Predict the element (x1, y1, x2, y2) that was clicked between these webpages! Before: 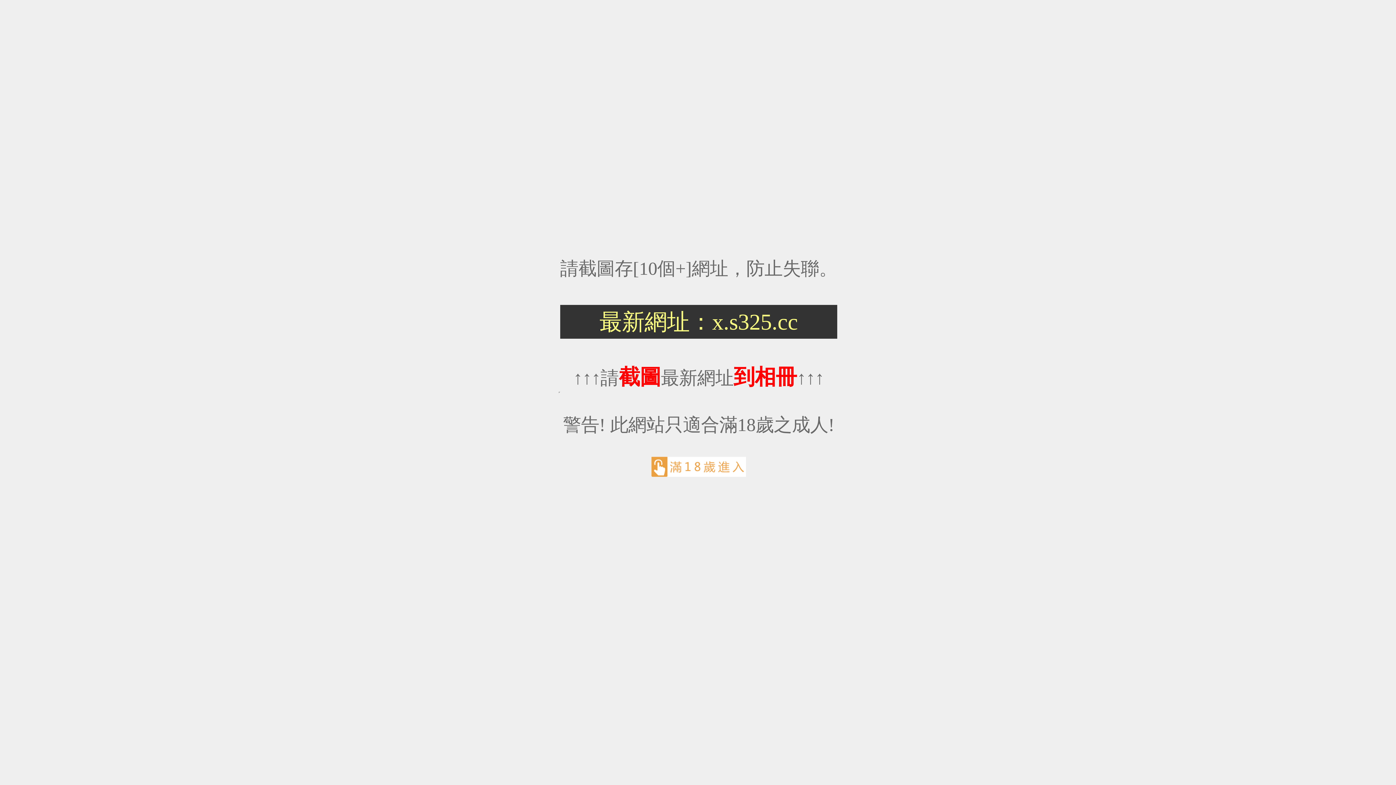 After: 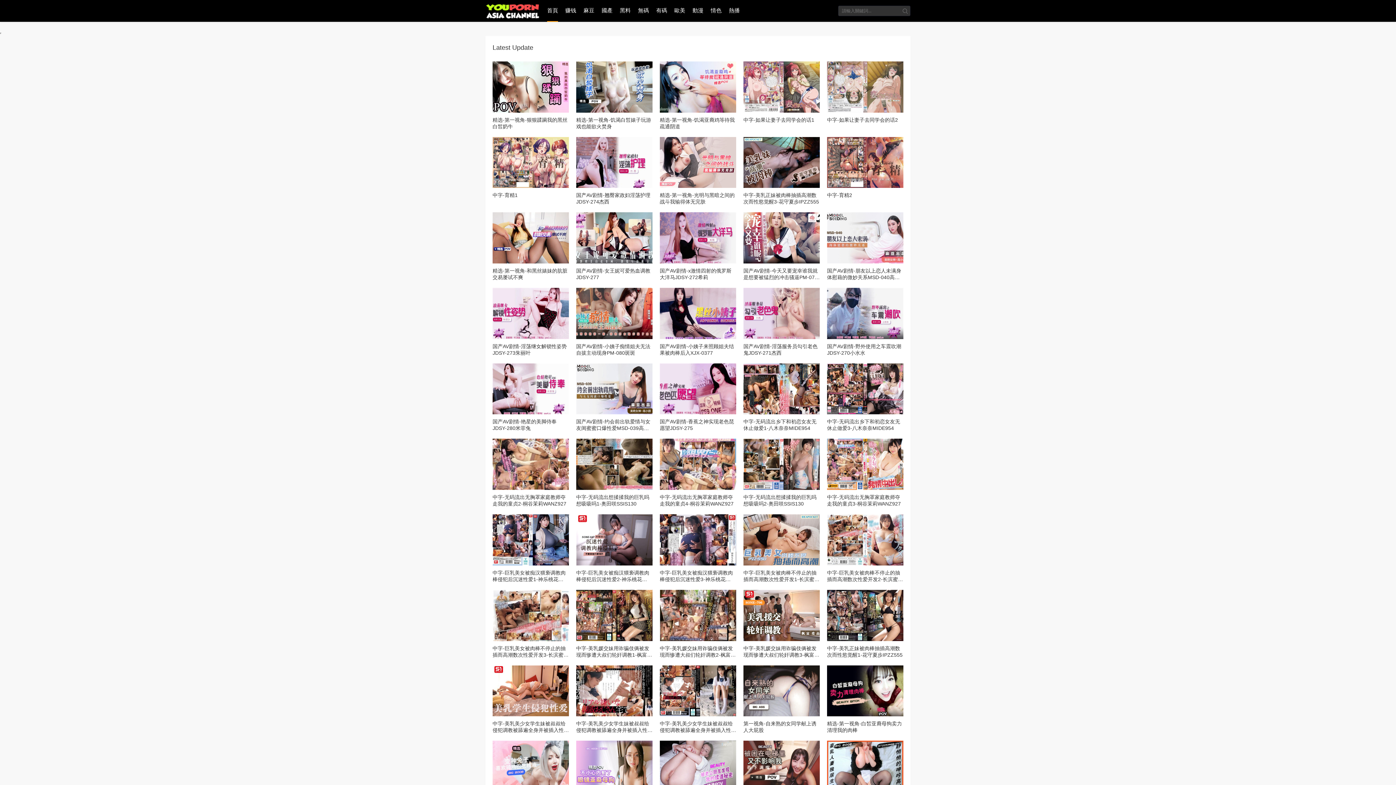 Action: bbox: (651, 470, 746, 478)